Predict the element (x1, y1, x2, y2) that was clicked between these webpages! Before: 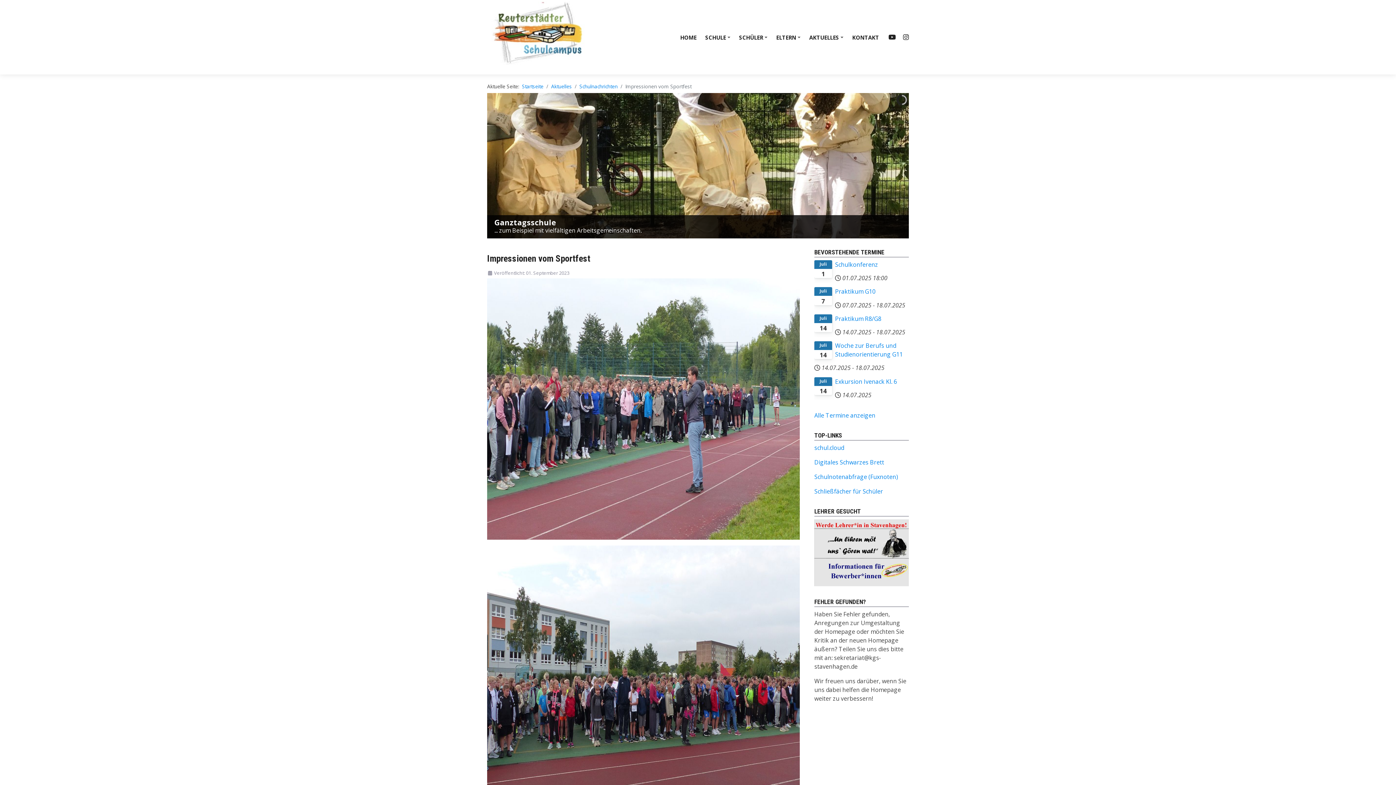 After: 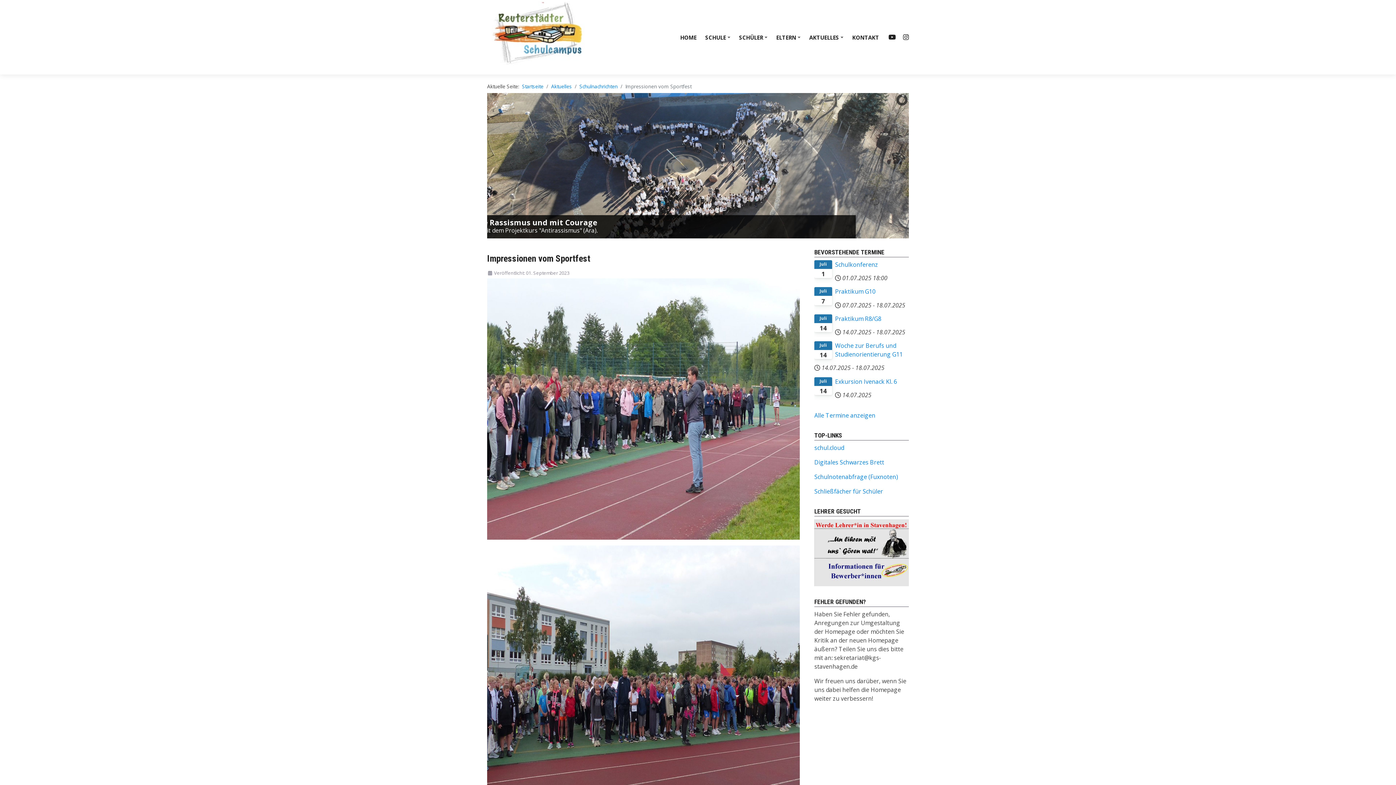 Action: bbox: (903, 32, 909, 41)